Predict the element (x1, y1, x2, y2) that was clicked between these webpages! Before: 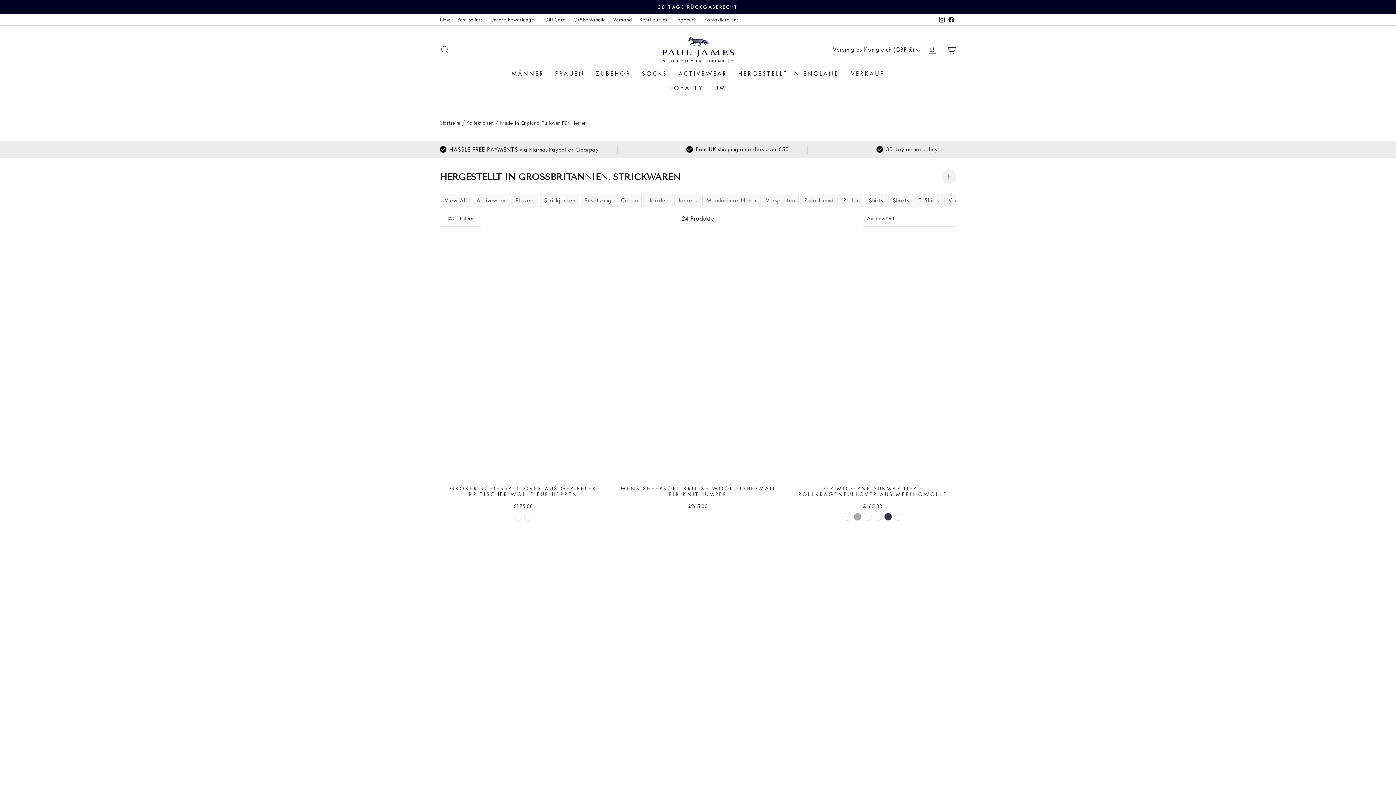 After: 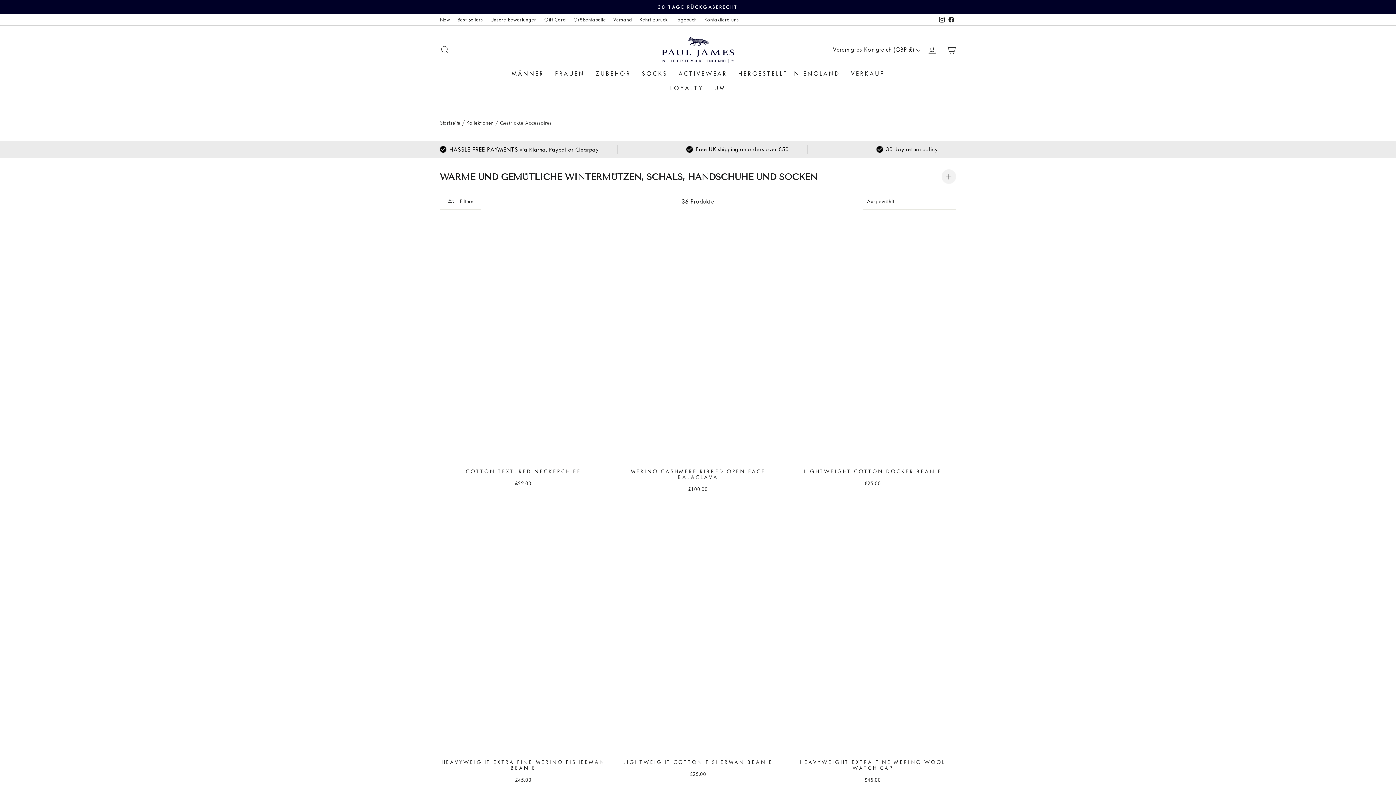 Action: bbox: (590, 66, 636, 81) label: ZUBEHÖR